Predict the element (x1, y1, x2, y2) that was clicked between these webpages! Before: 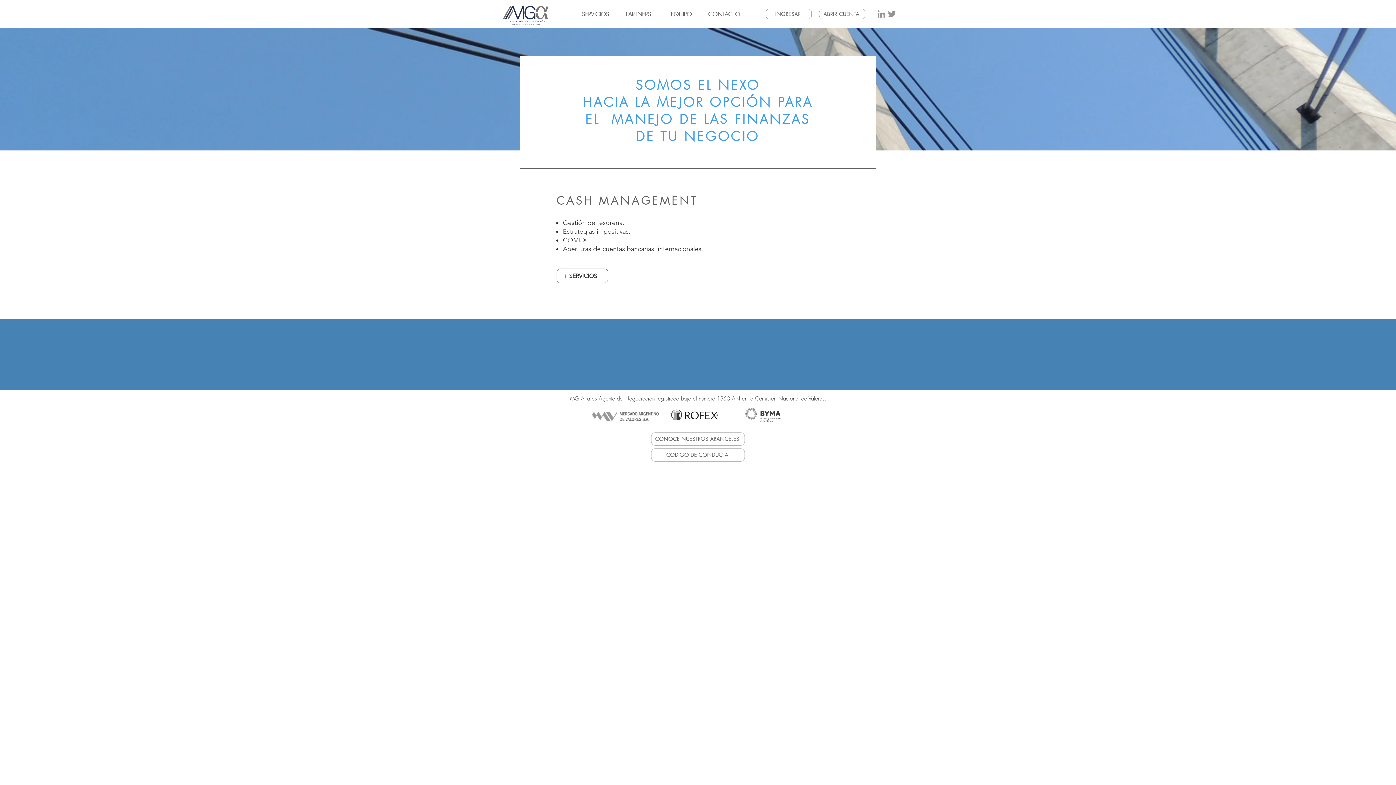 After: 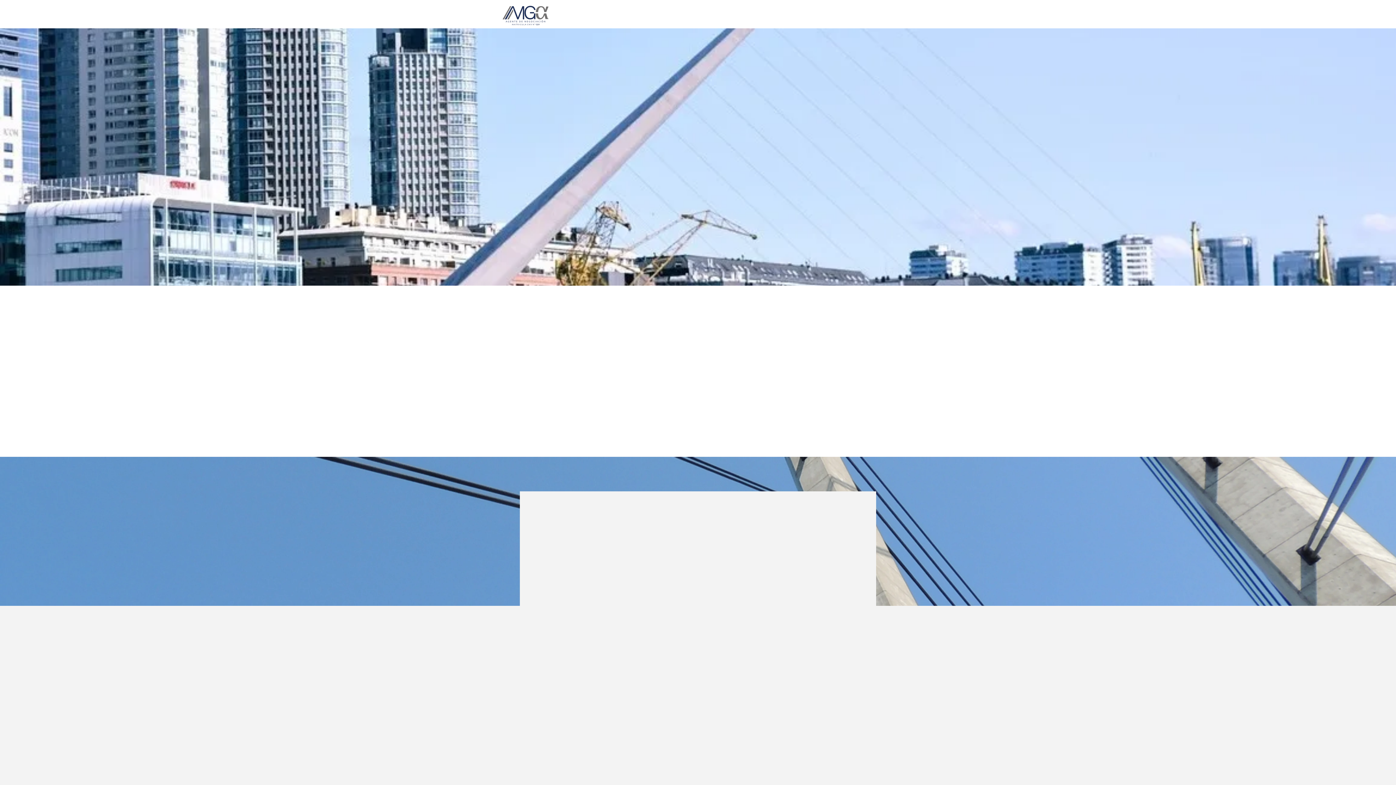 Action: label: EQUIPO bbox: (660, 5, 702, 23)